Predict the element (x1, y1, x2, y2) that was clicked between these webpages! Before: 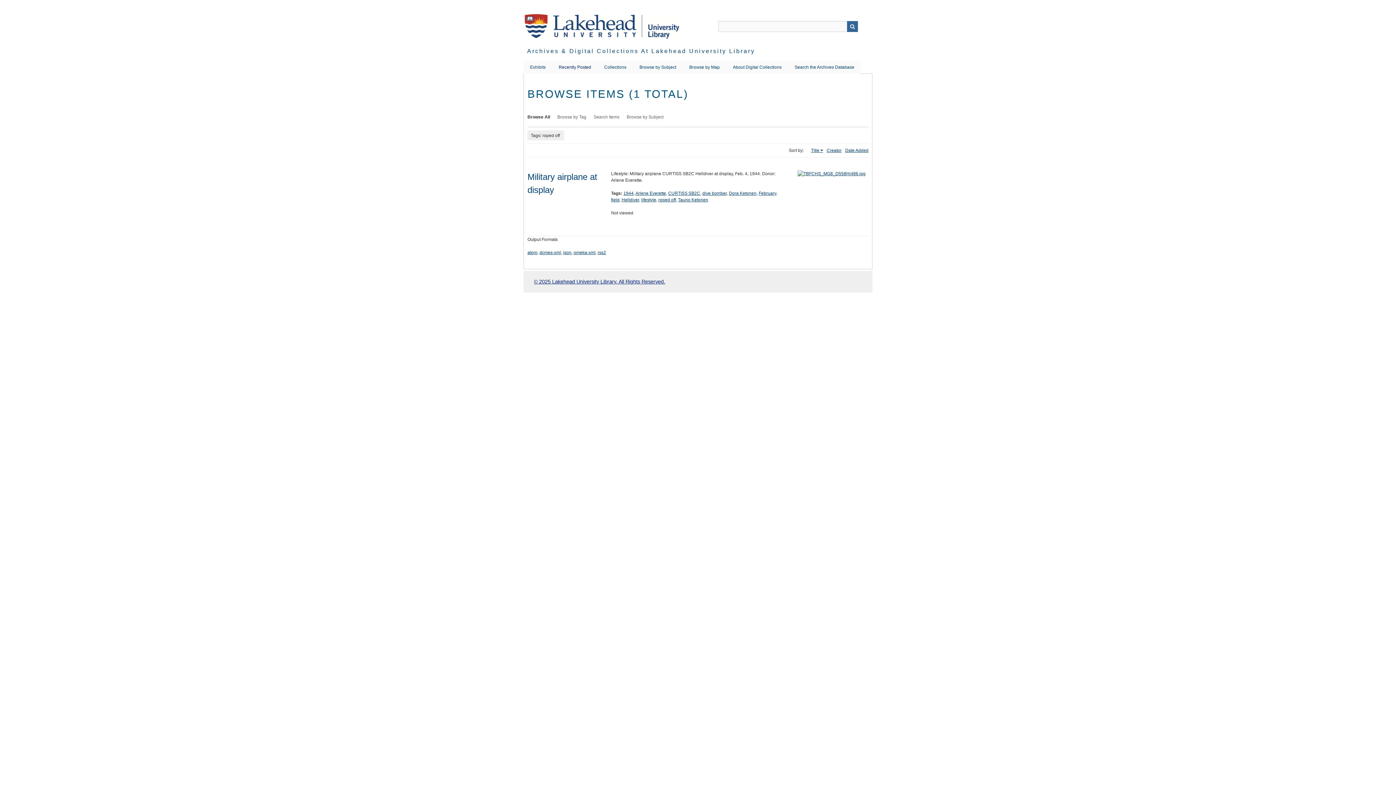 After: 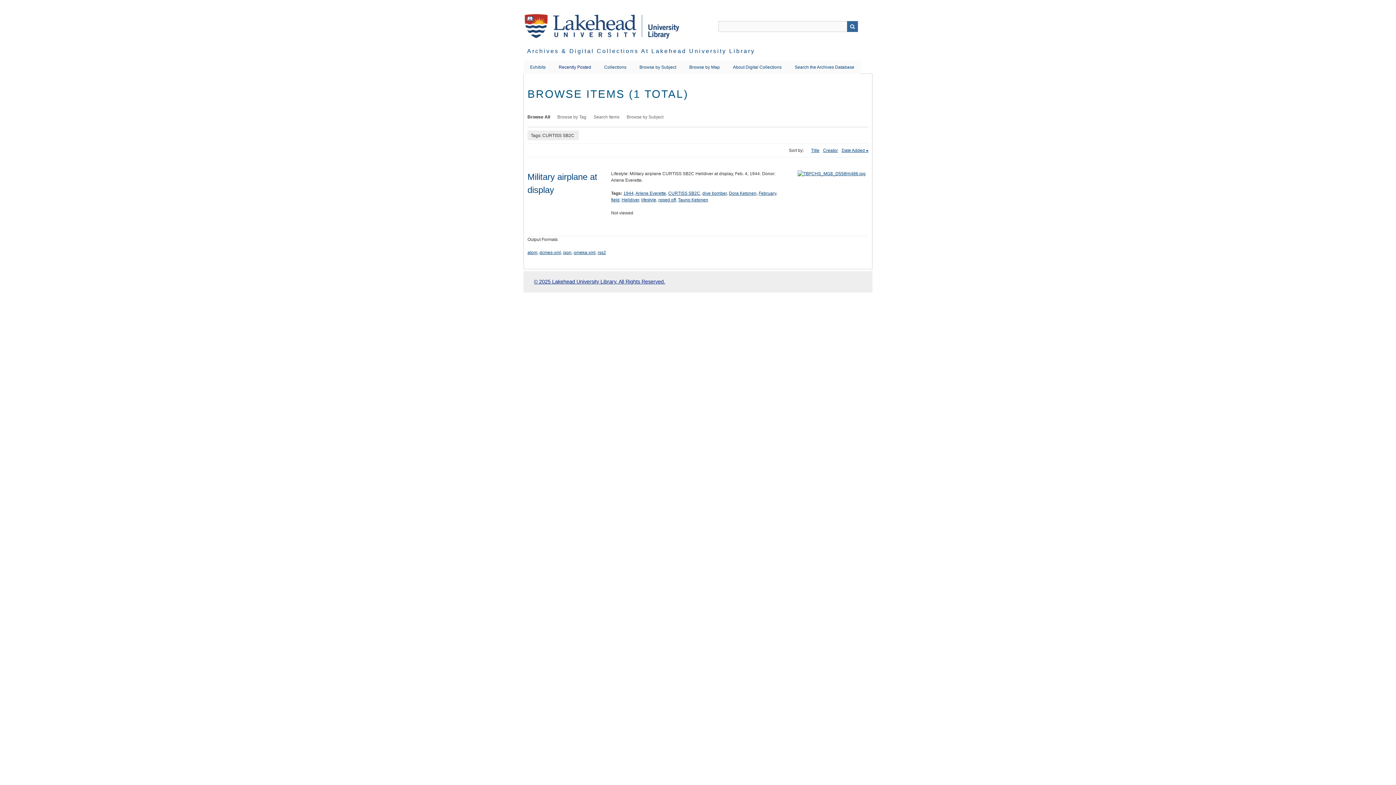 Action: label: CURTISS SB2C bbox: (668, 190, 700, 196)